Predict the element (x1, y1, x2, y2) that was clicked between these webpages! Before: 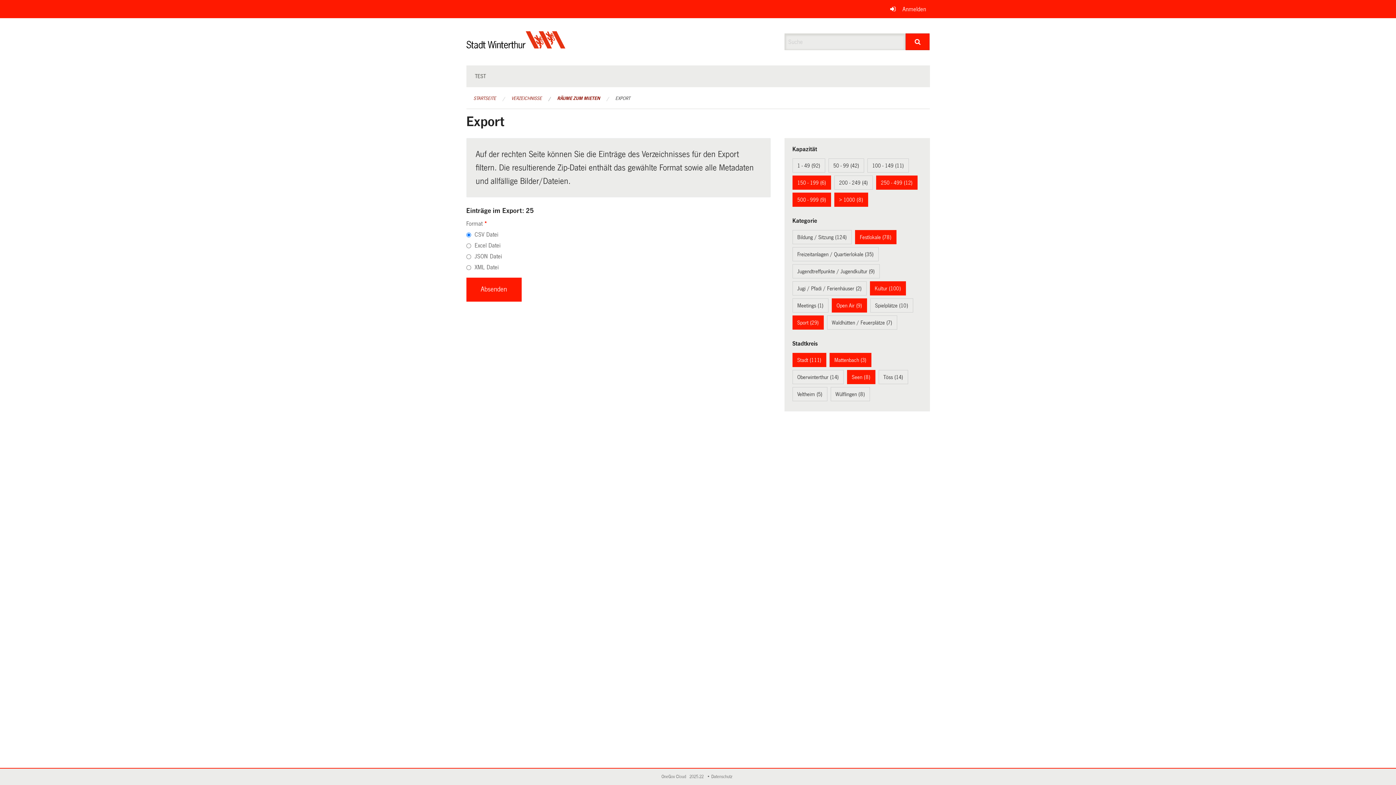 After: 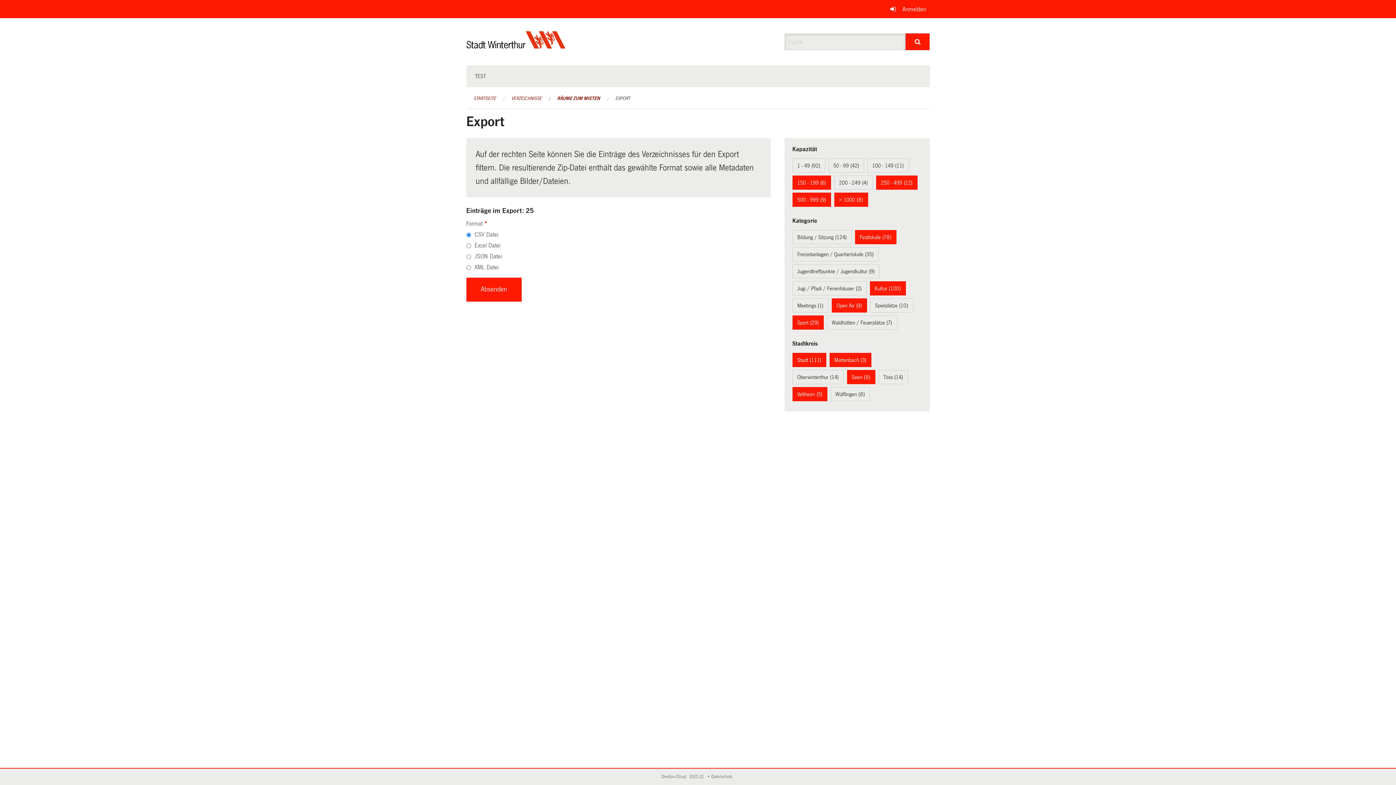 Action: bbox: (797, 391, 822, 397) label: Veltheim (5)